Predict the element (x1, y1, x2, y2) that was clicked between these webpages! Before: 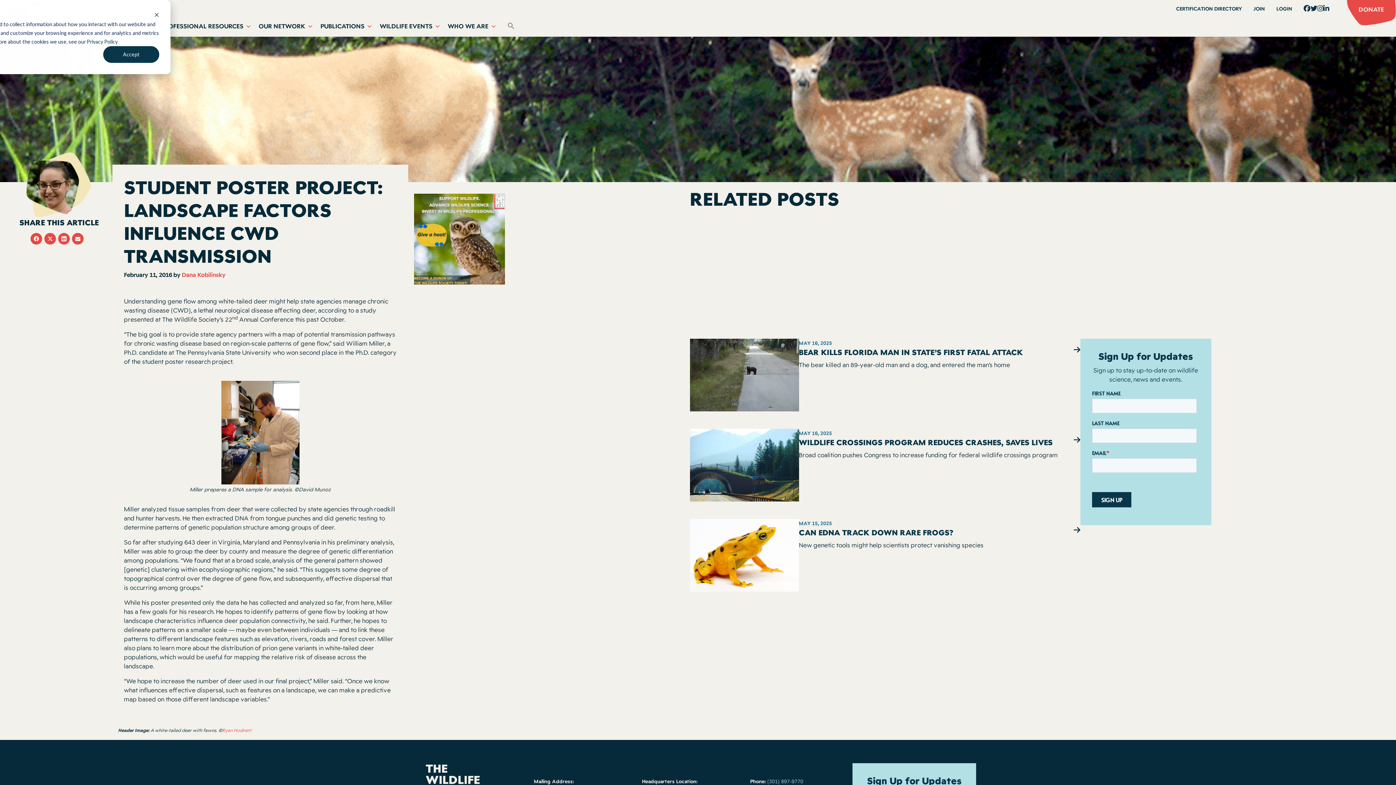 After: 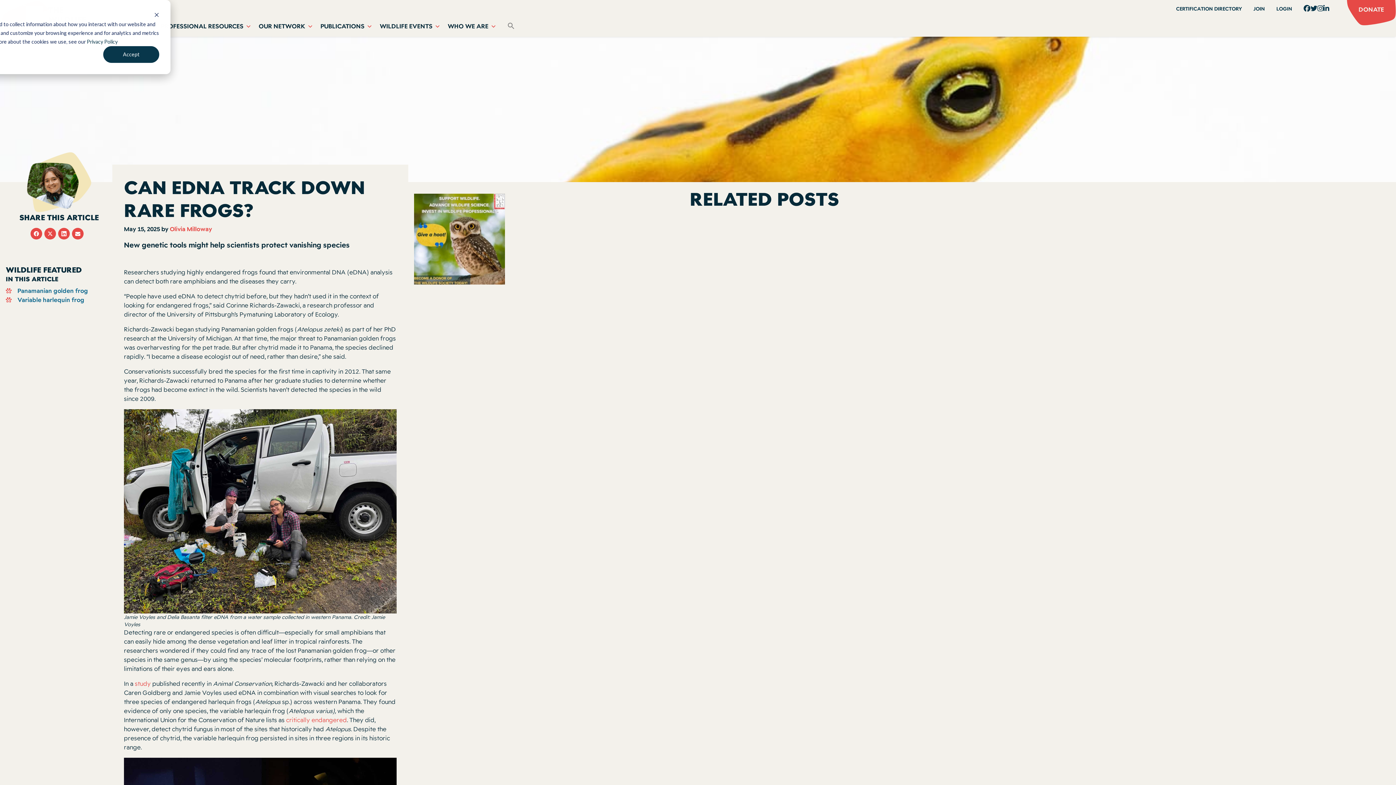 Action: label: MAY 15, 2025
CAN EDNA TRACK DOWN RARE FROGS? bbox: (799, 519, 1080, 541)